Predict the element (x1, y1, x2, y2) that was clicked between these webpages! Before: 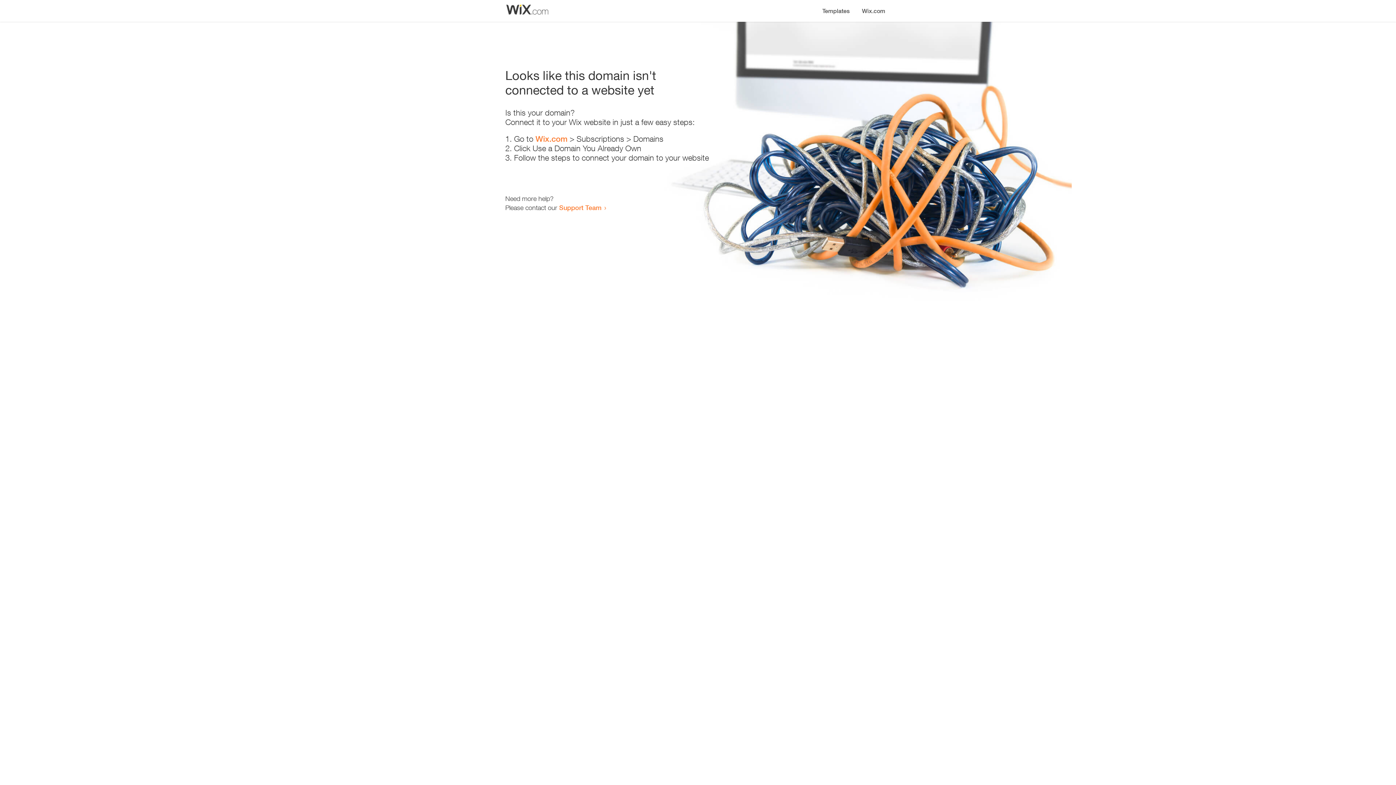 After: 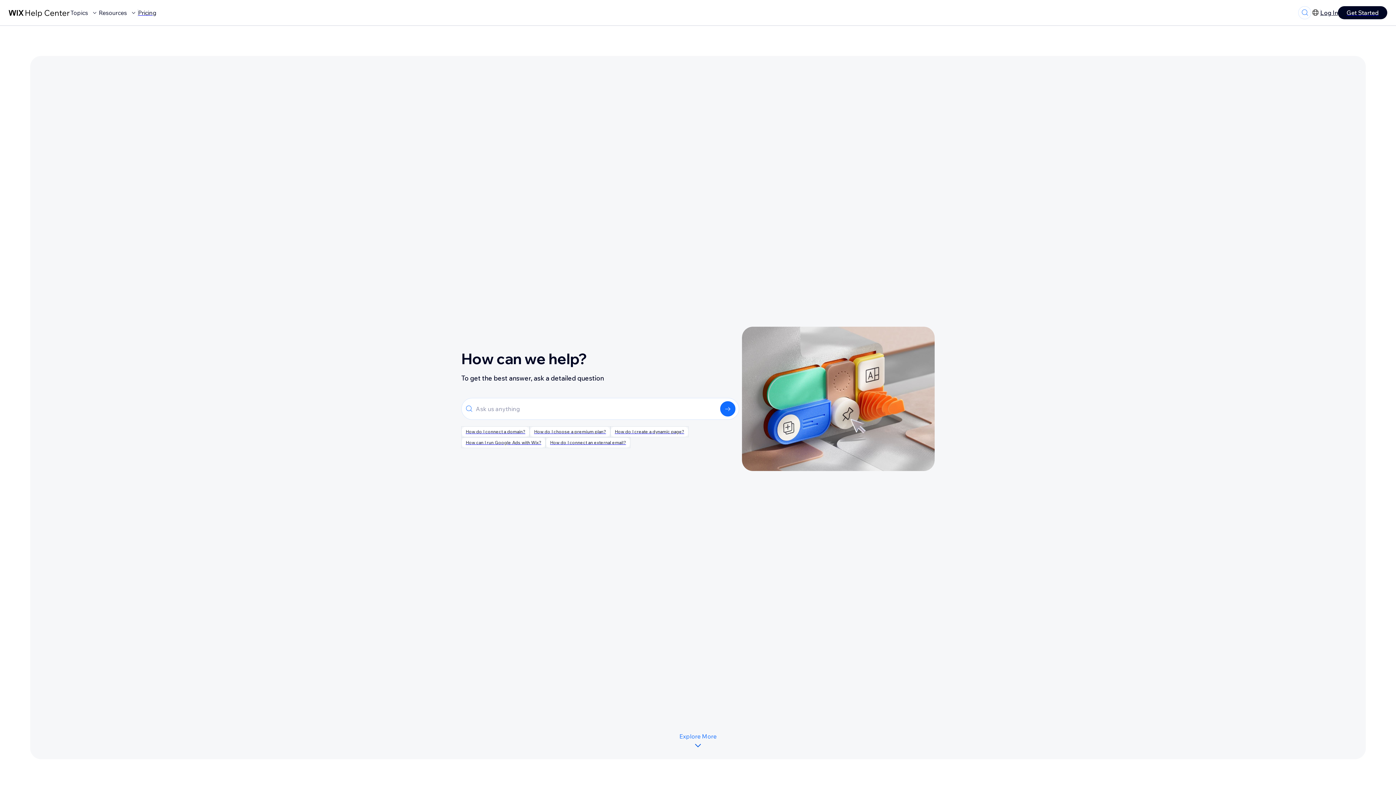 Action: bbox: (559, 203, 601, 211) label: Support Team